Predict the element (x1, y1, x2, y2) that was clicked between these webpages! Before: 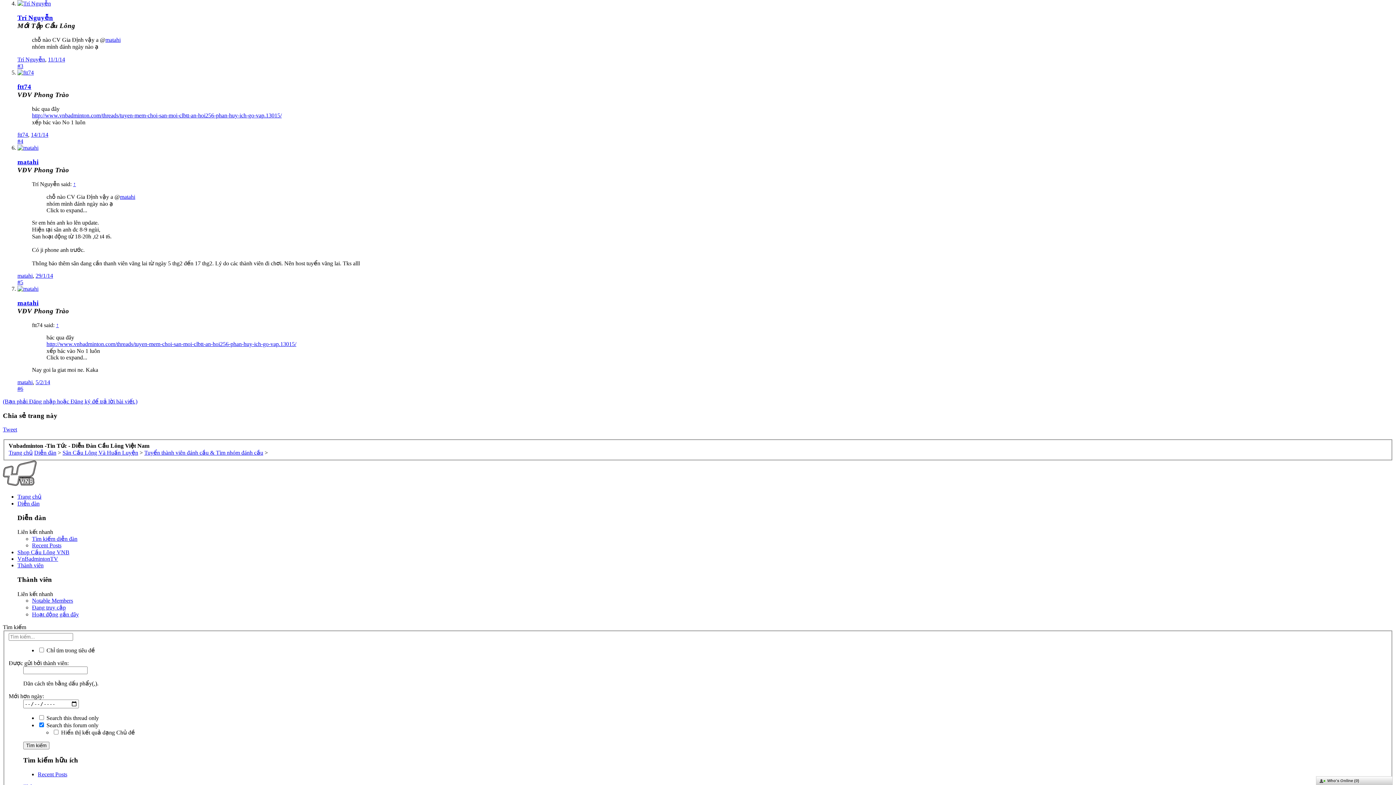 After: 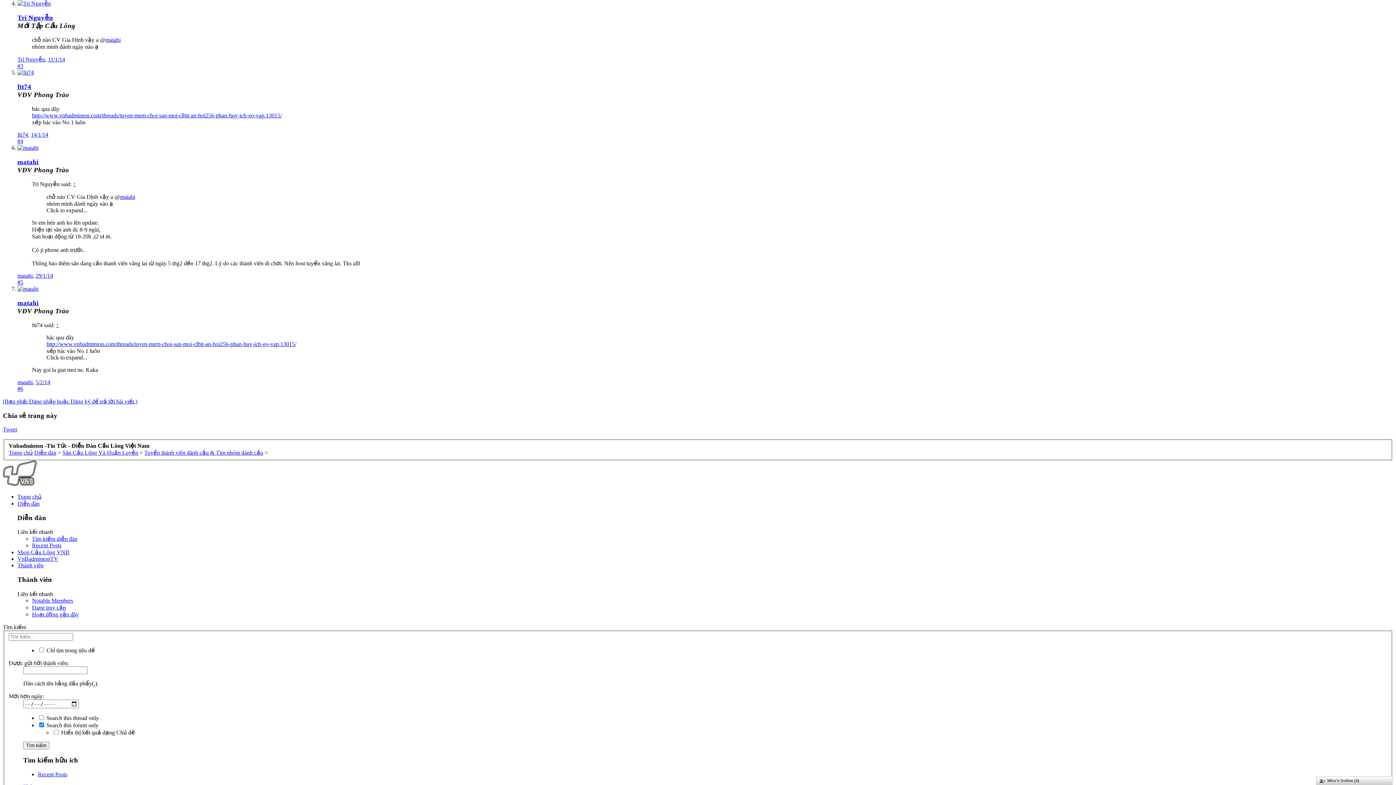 Action: label: #3 bbox: (17, 63, 23, 69)